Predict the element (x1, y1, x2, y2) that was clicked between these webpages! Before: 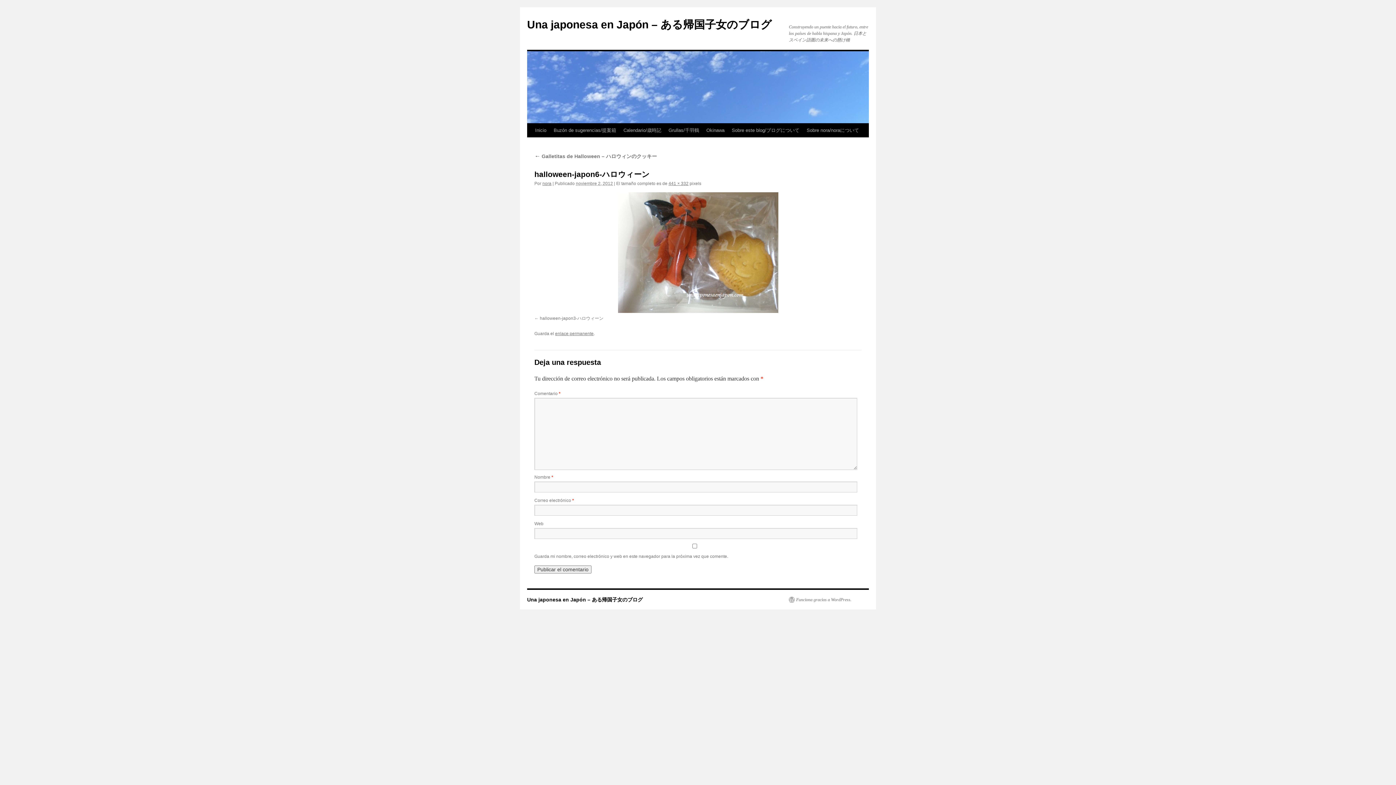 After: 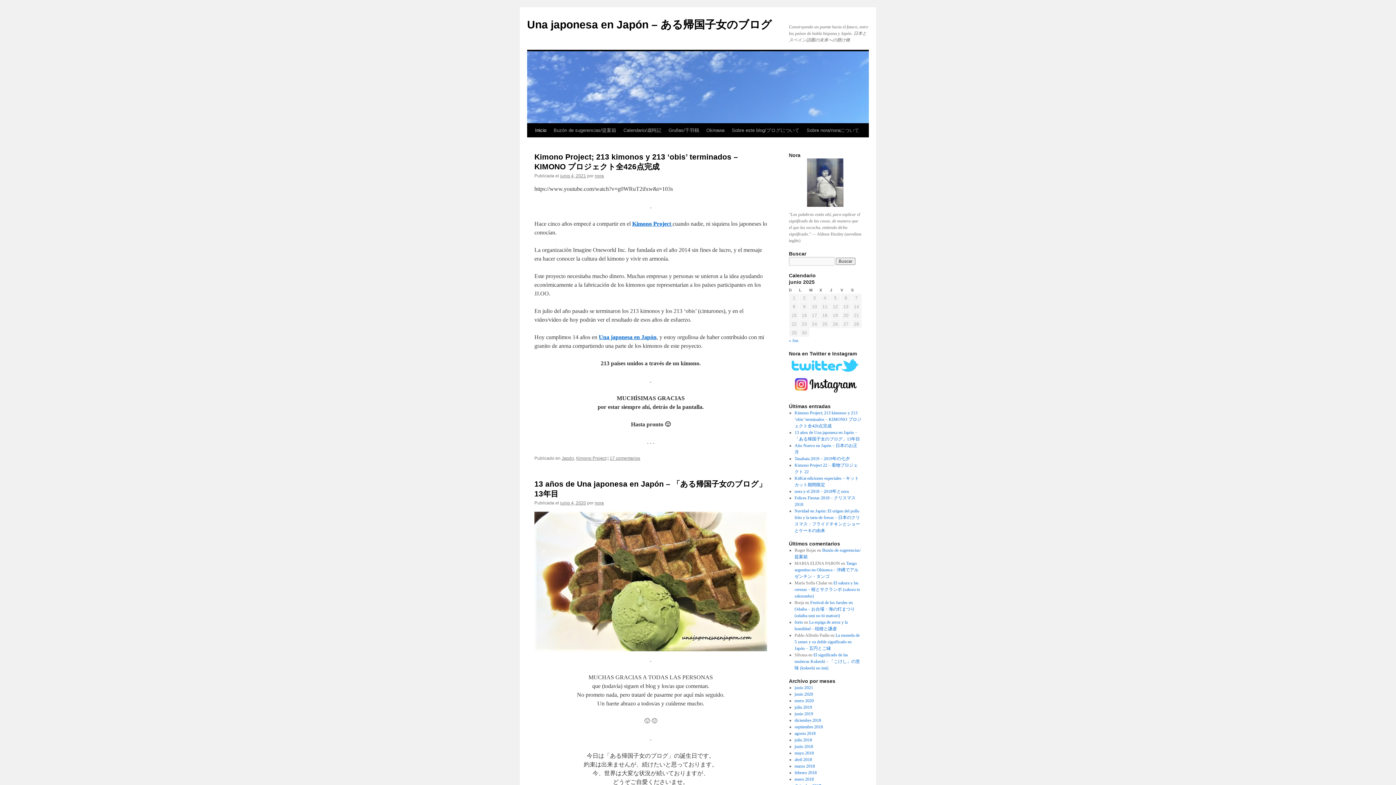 Action: bbox: (527, 597, 642, 602) label: Una japonesa en Japón – ある帰国子女のブログ